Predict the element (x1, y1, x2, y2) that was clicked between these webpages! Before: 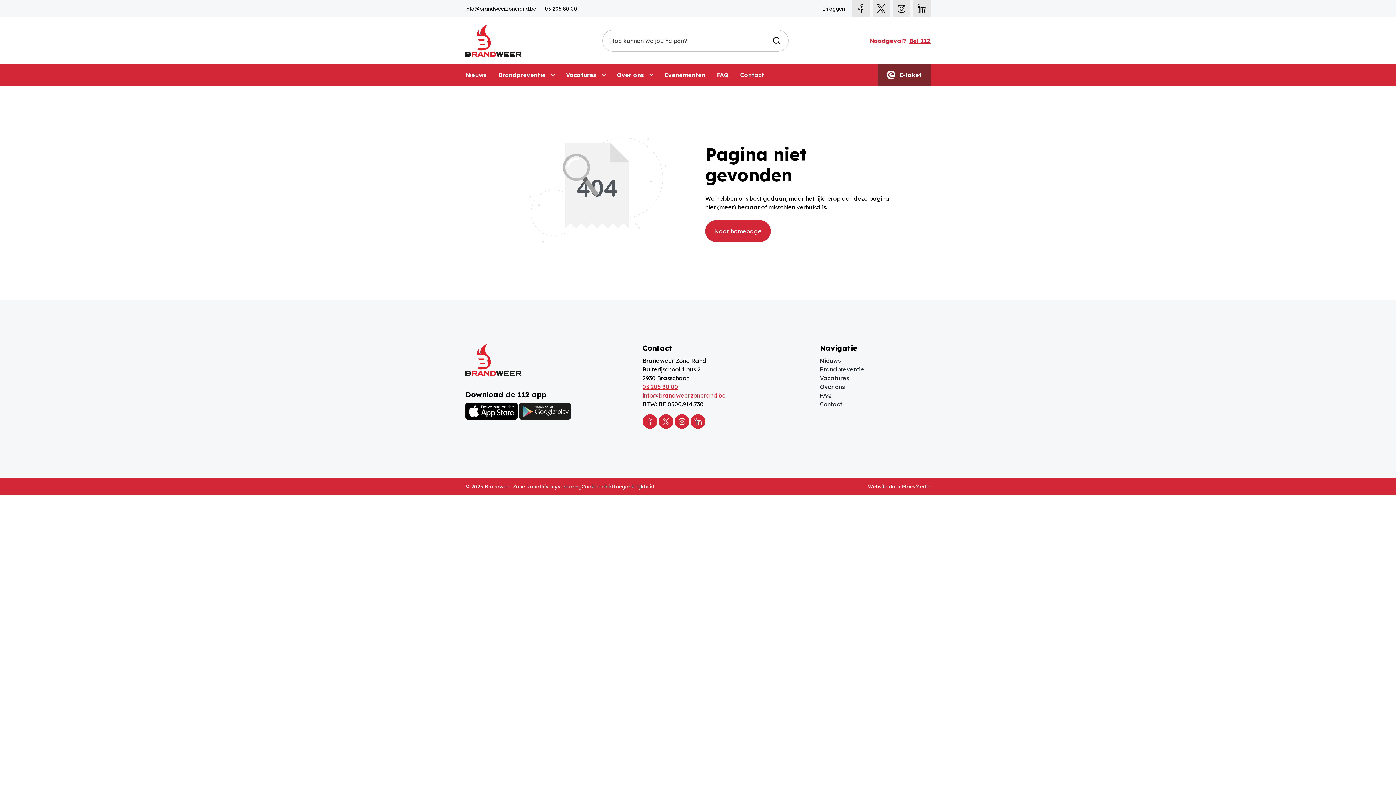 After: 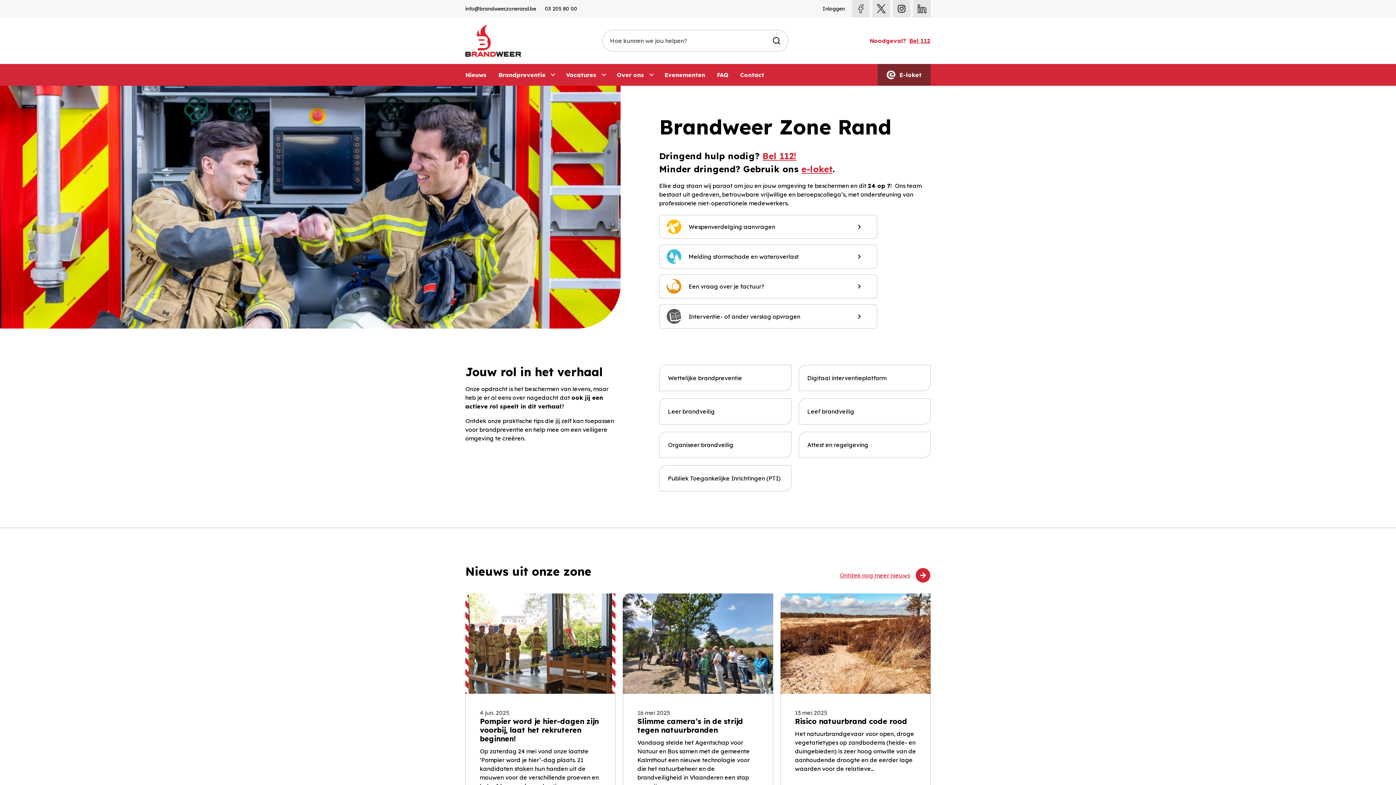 Action: bbox: (465, 24, 521, 56)